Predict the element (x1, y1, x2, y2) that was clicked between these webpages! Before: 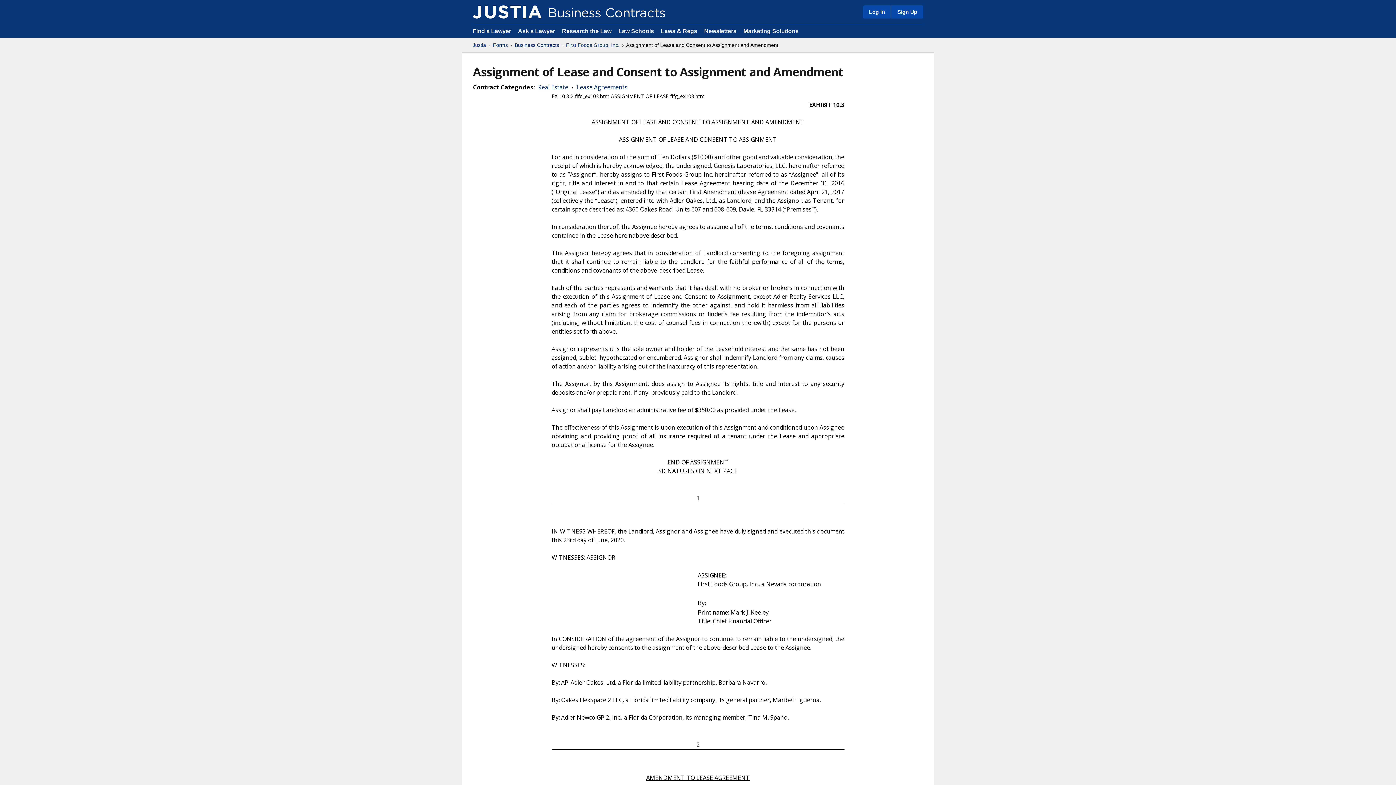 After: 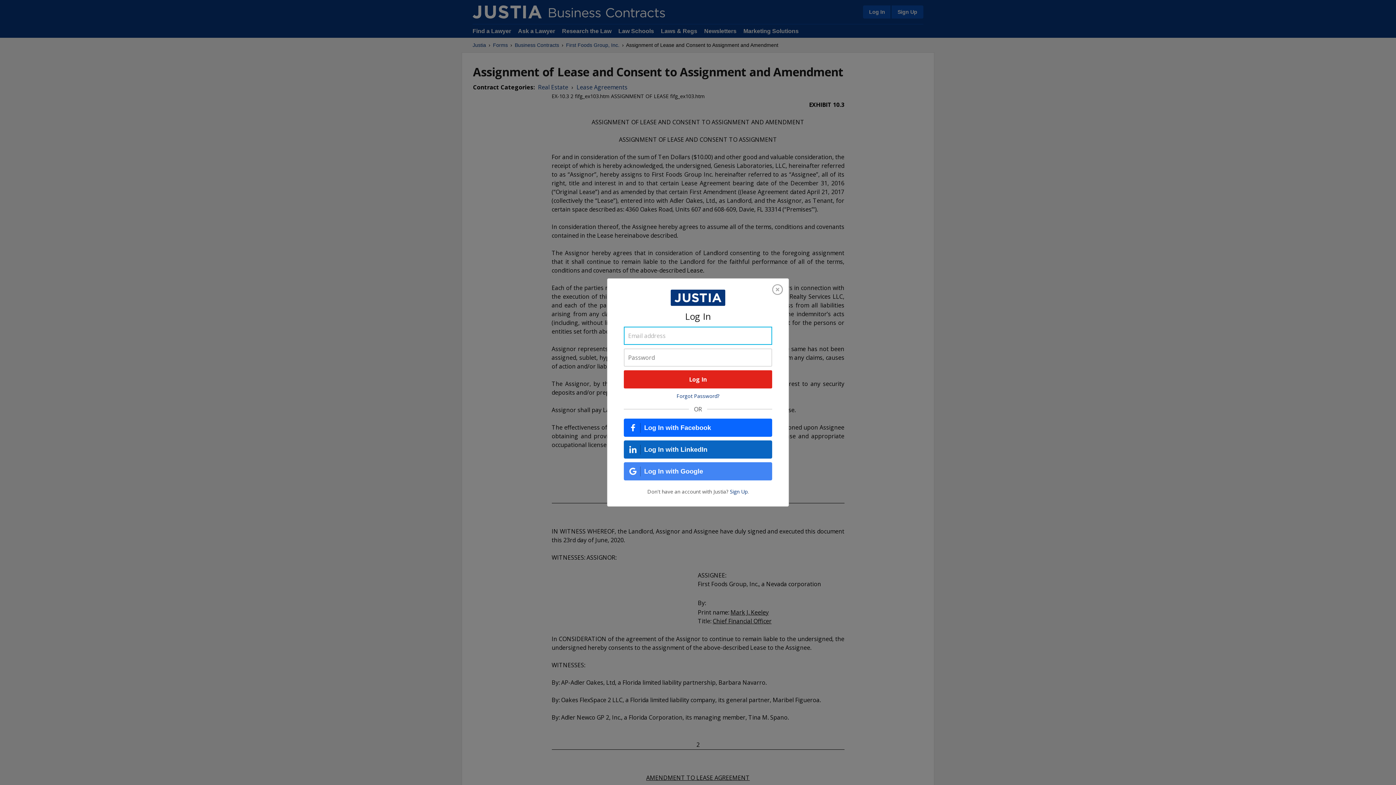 Action: label: Log In bbox: (863, 5, 890, 18)